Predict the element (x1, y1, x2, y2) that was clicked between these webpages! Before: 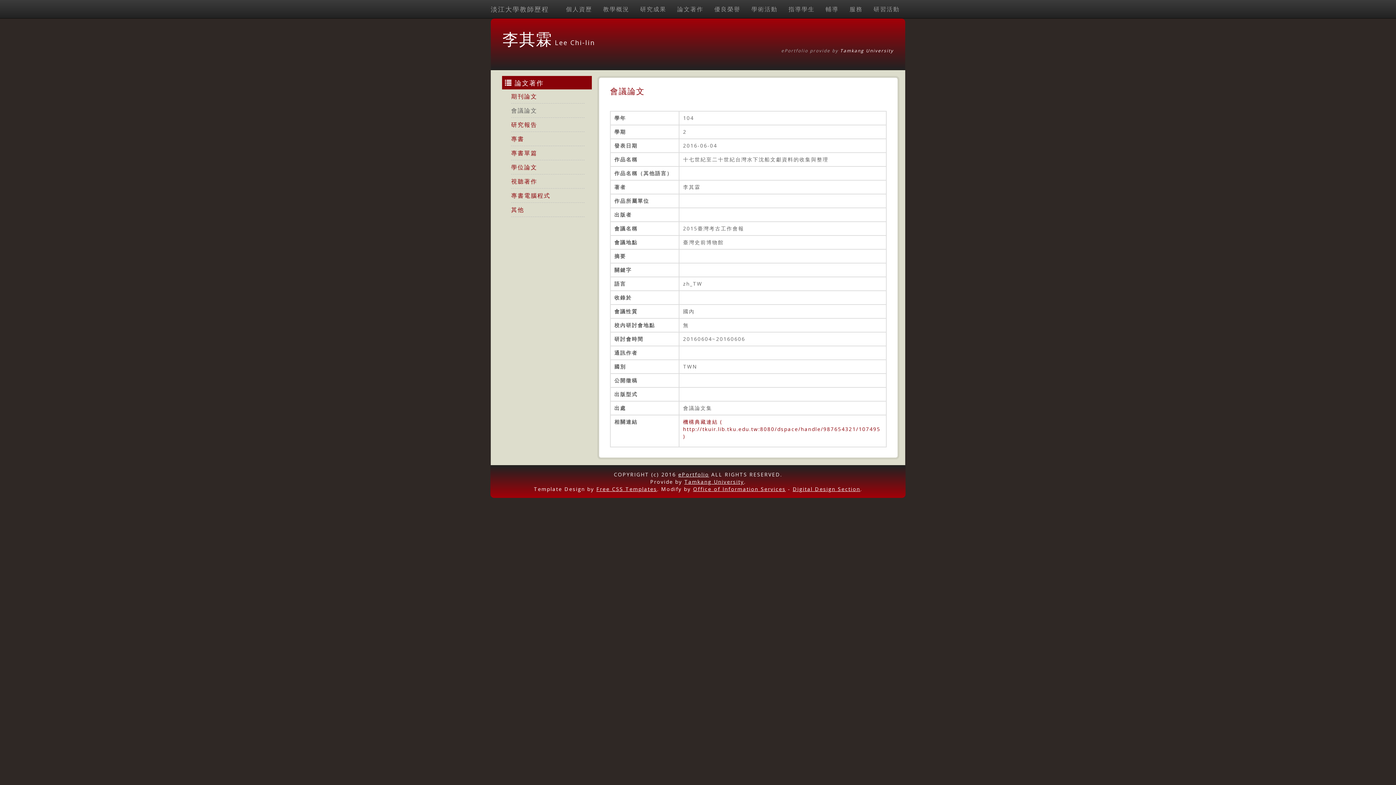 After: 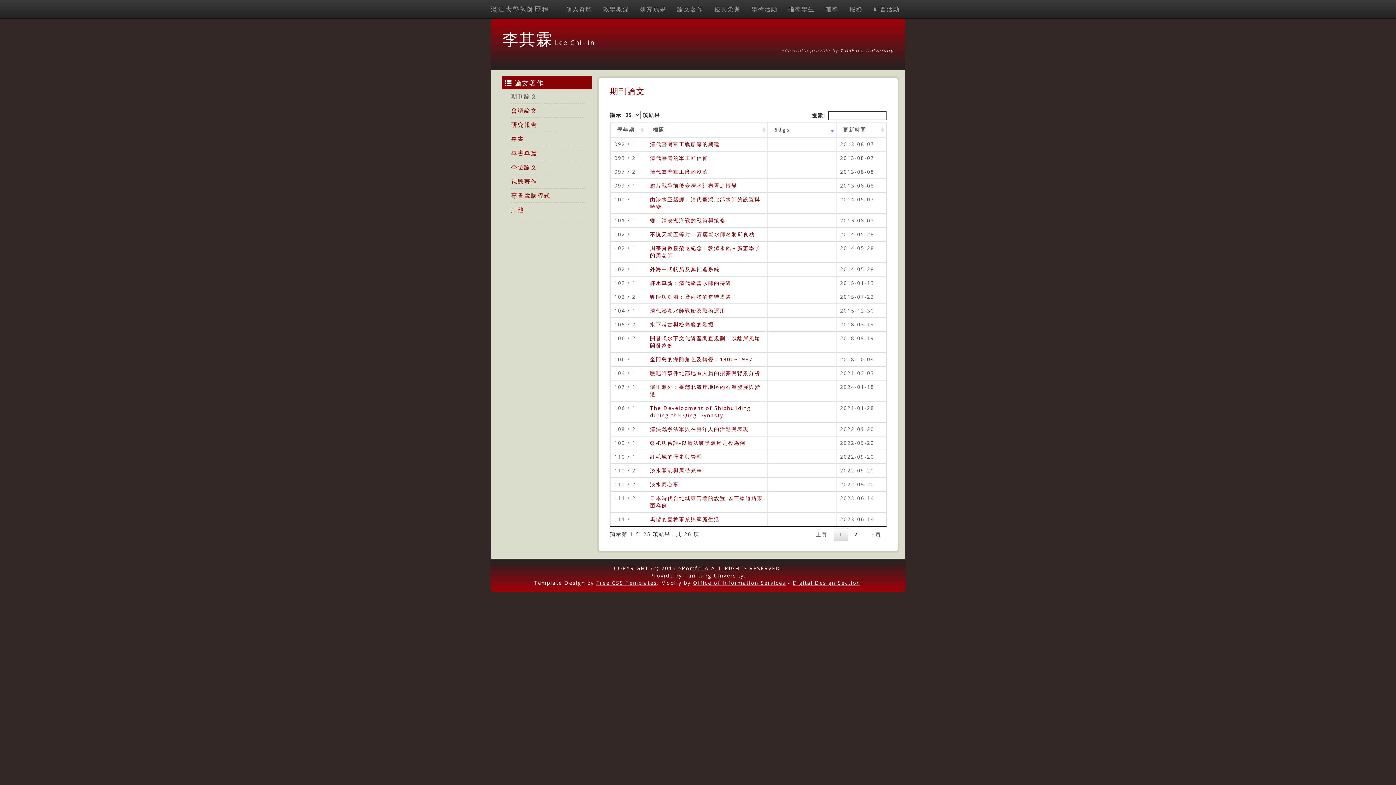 Action: label: 論文著作 bbox: (672, 0, 709, 18)